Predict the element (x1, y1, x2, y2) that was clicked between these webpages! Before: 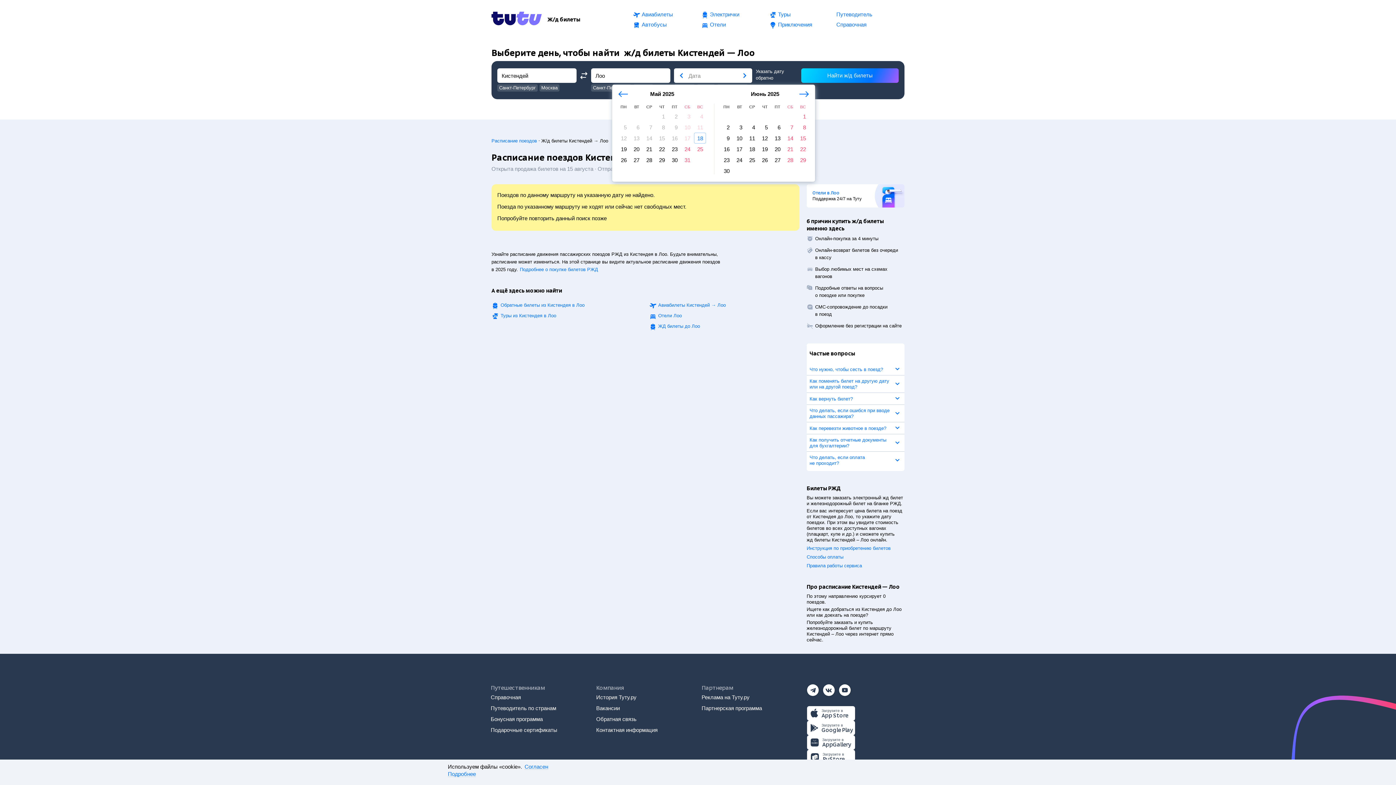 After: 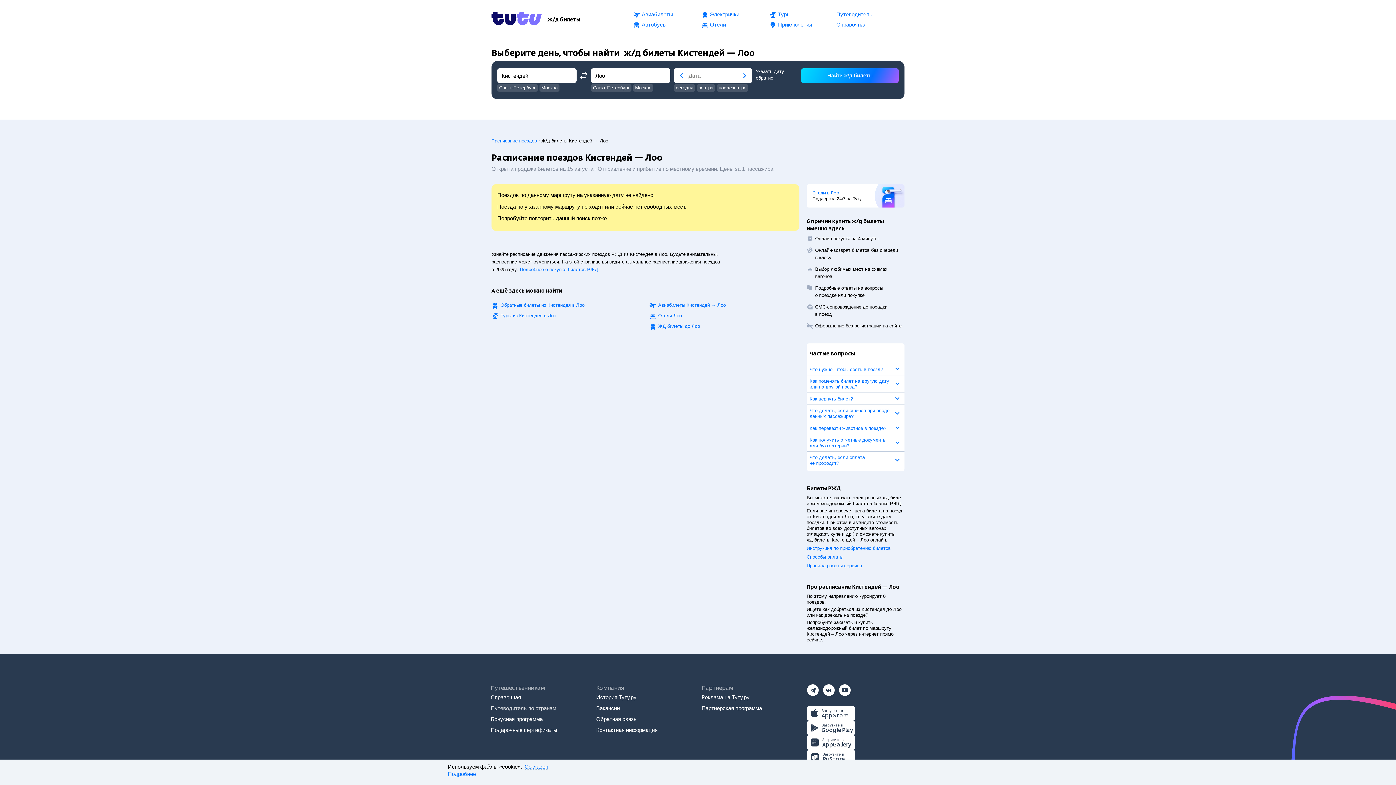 Action: bbox: (490, 705, 556, 711) label: Путеводитель по странам